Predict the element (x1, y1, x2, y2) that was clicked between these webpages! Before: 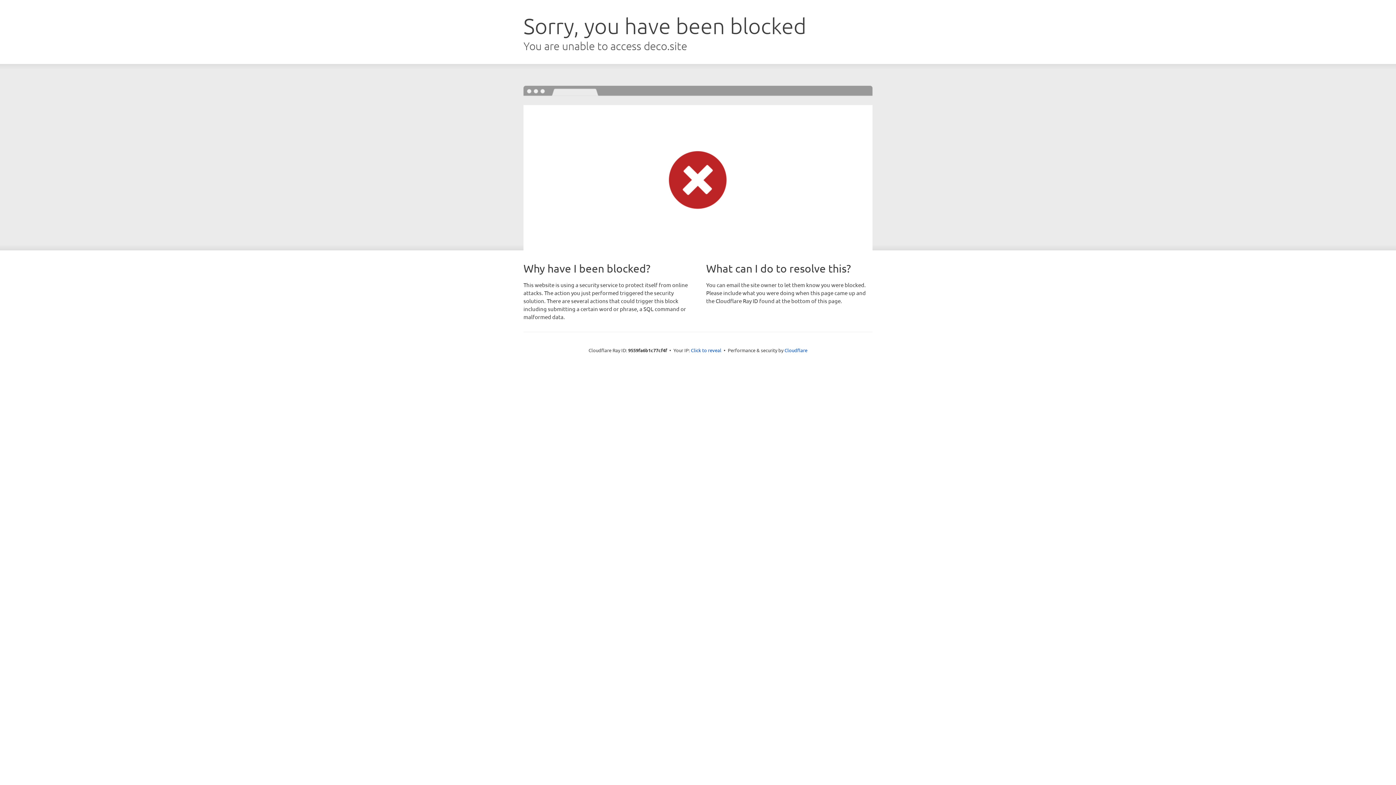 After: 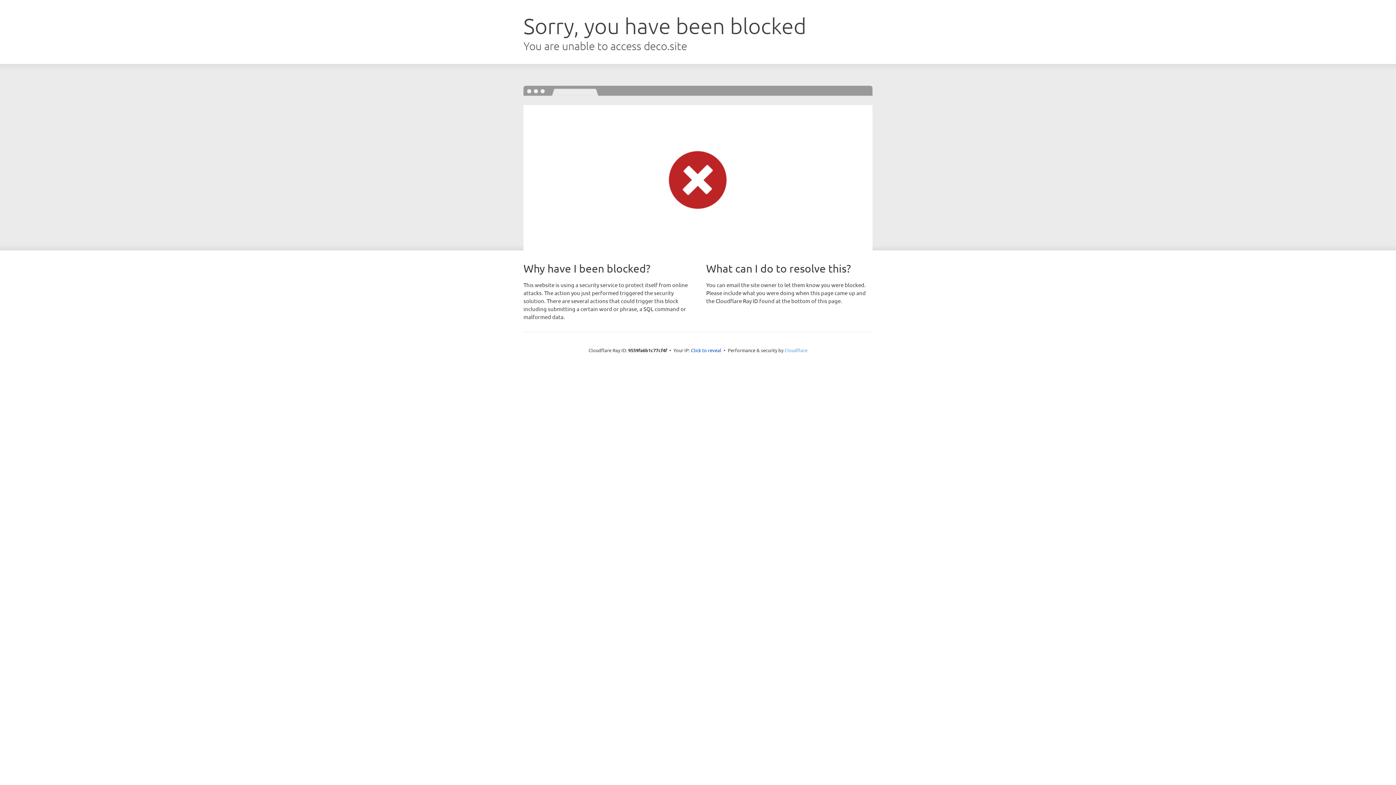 Action: bbox: (784, 347, 807, 353) label: Cloudflare